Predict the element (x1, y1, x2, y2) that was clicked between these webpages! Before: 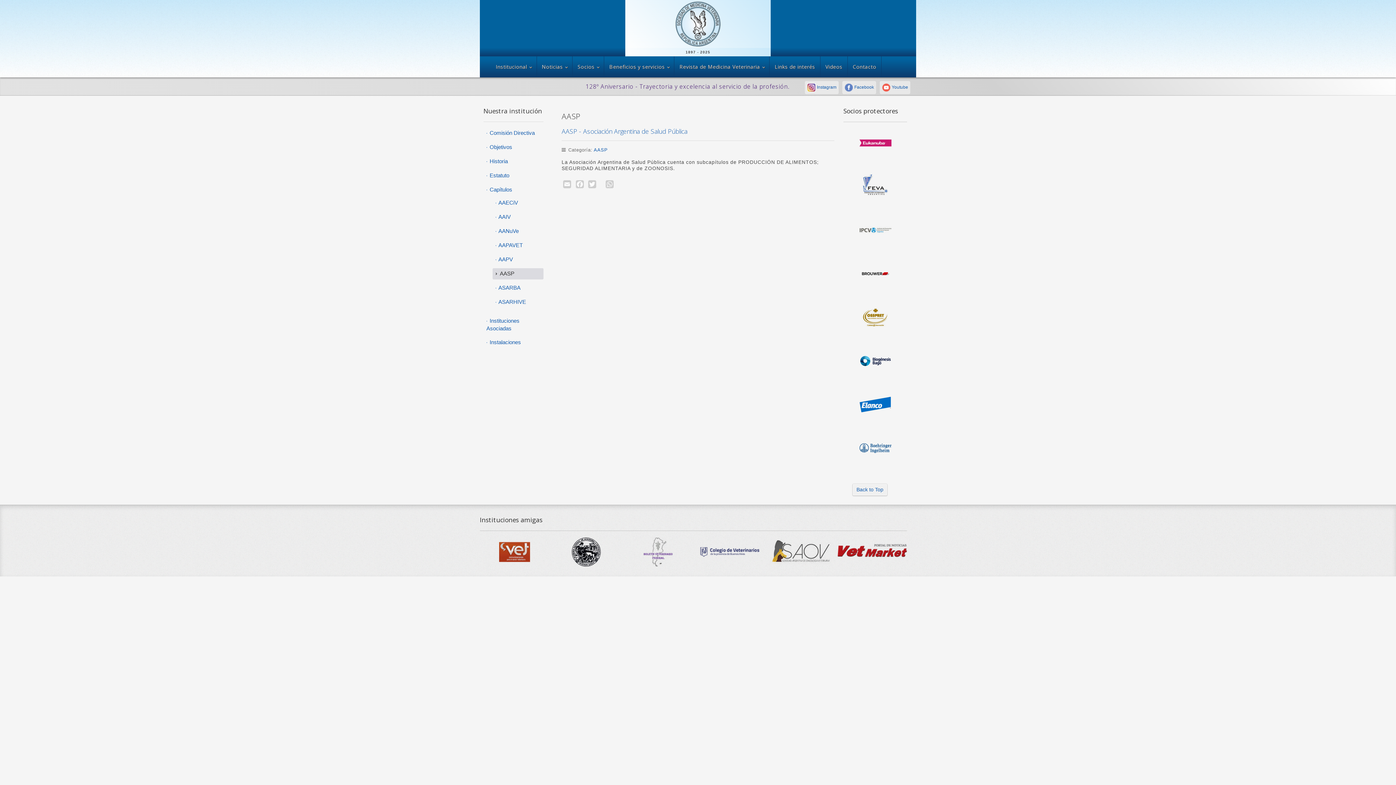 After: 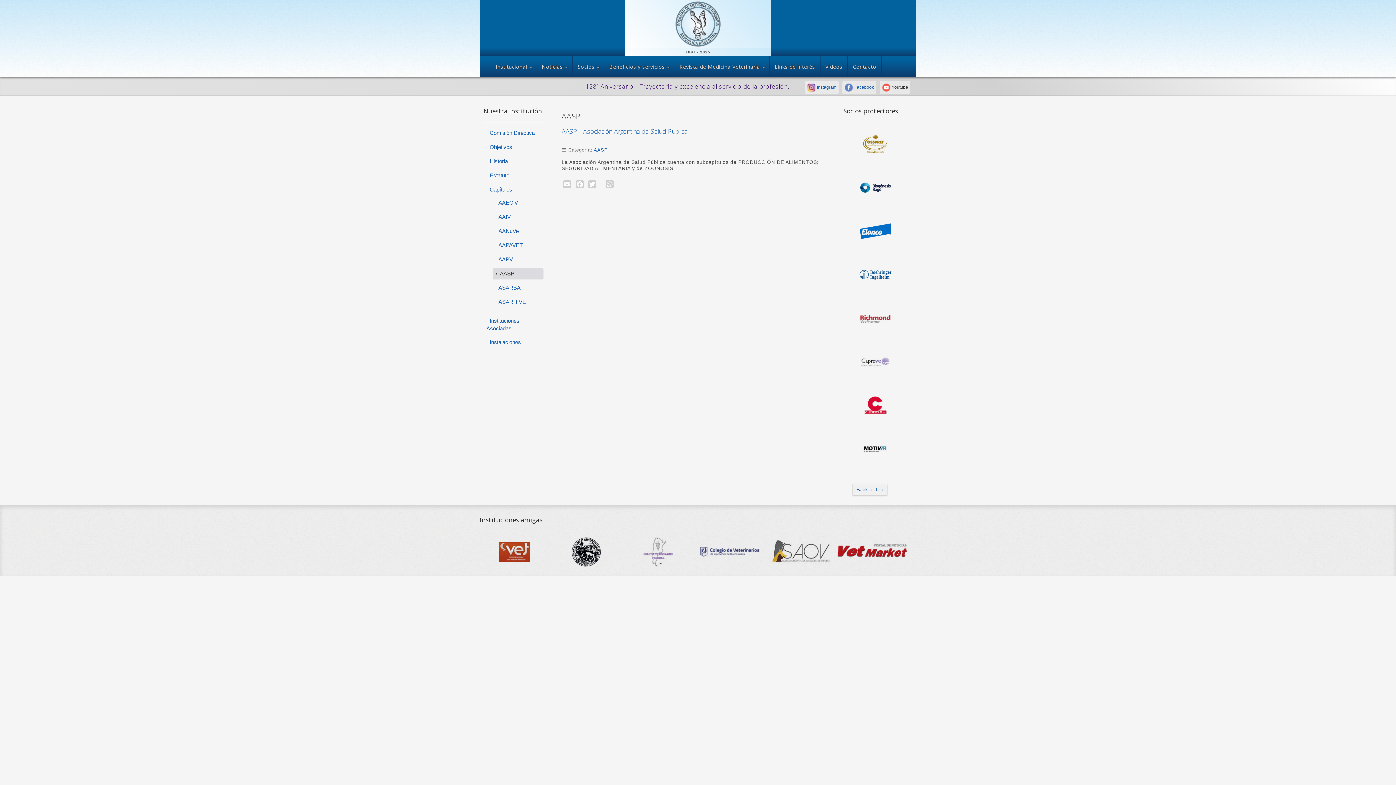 Action: label:  Youtube bbox: (882, 84, 908, 89)